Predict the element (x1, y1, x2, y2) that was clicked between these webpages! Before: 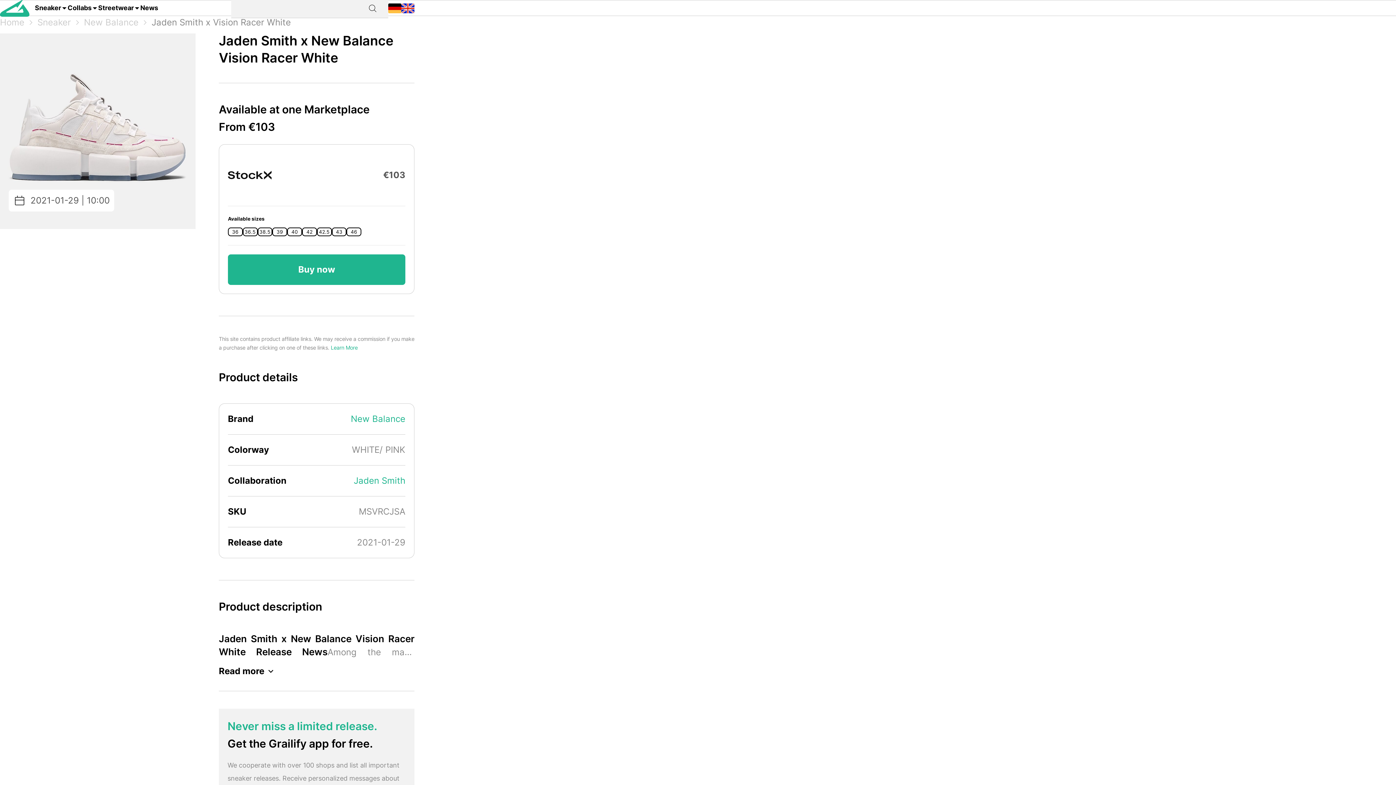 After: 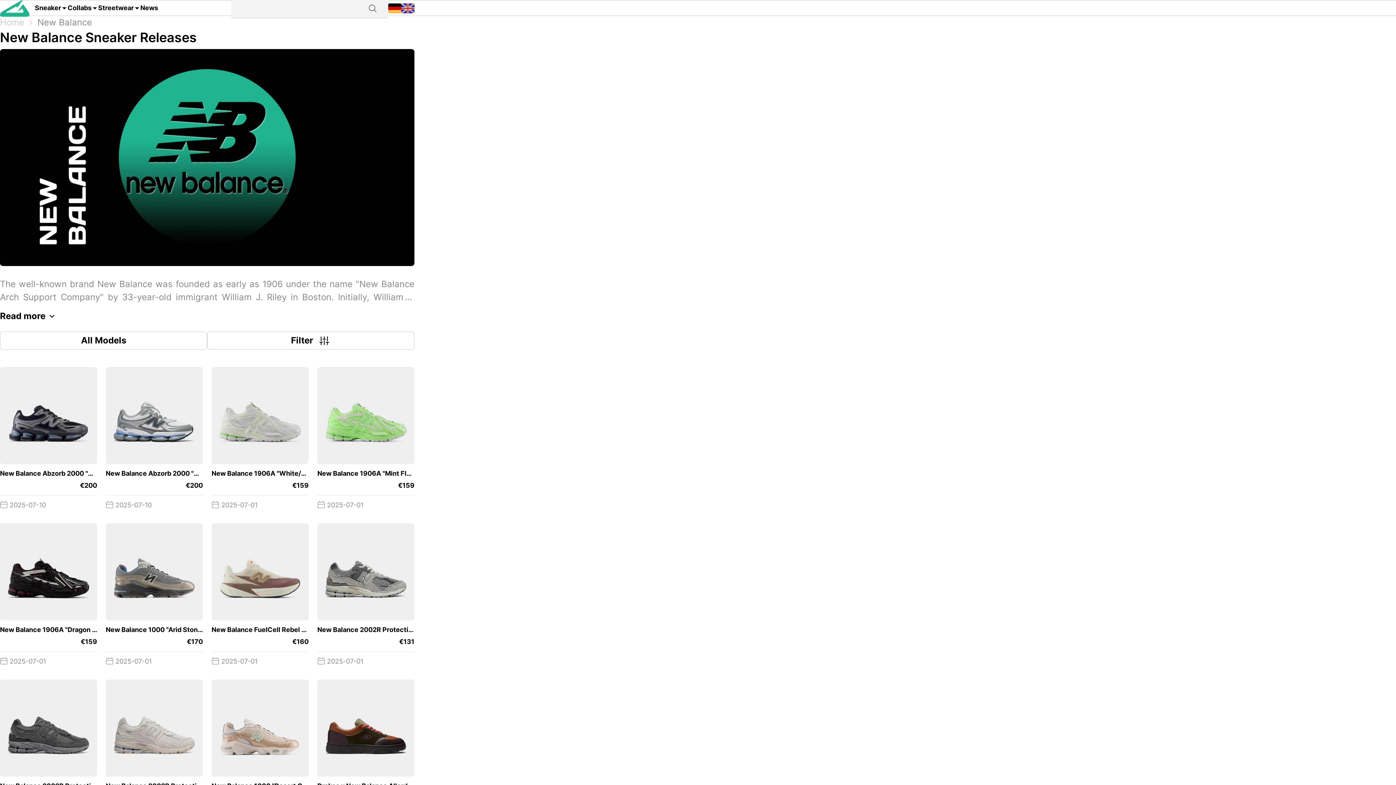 Action: bbox: (350, 413, 405, 424) label: New Balance